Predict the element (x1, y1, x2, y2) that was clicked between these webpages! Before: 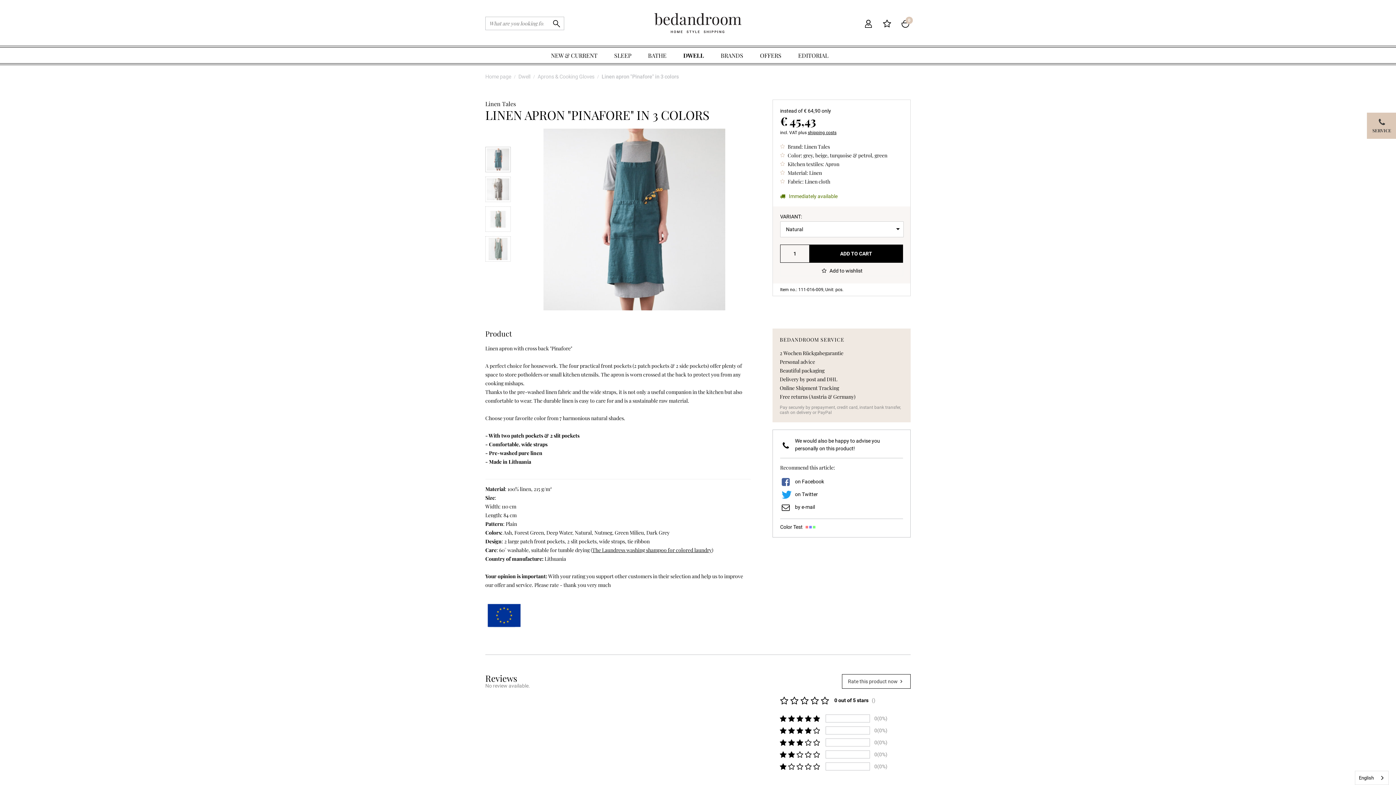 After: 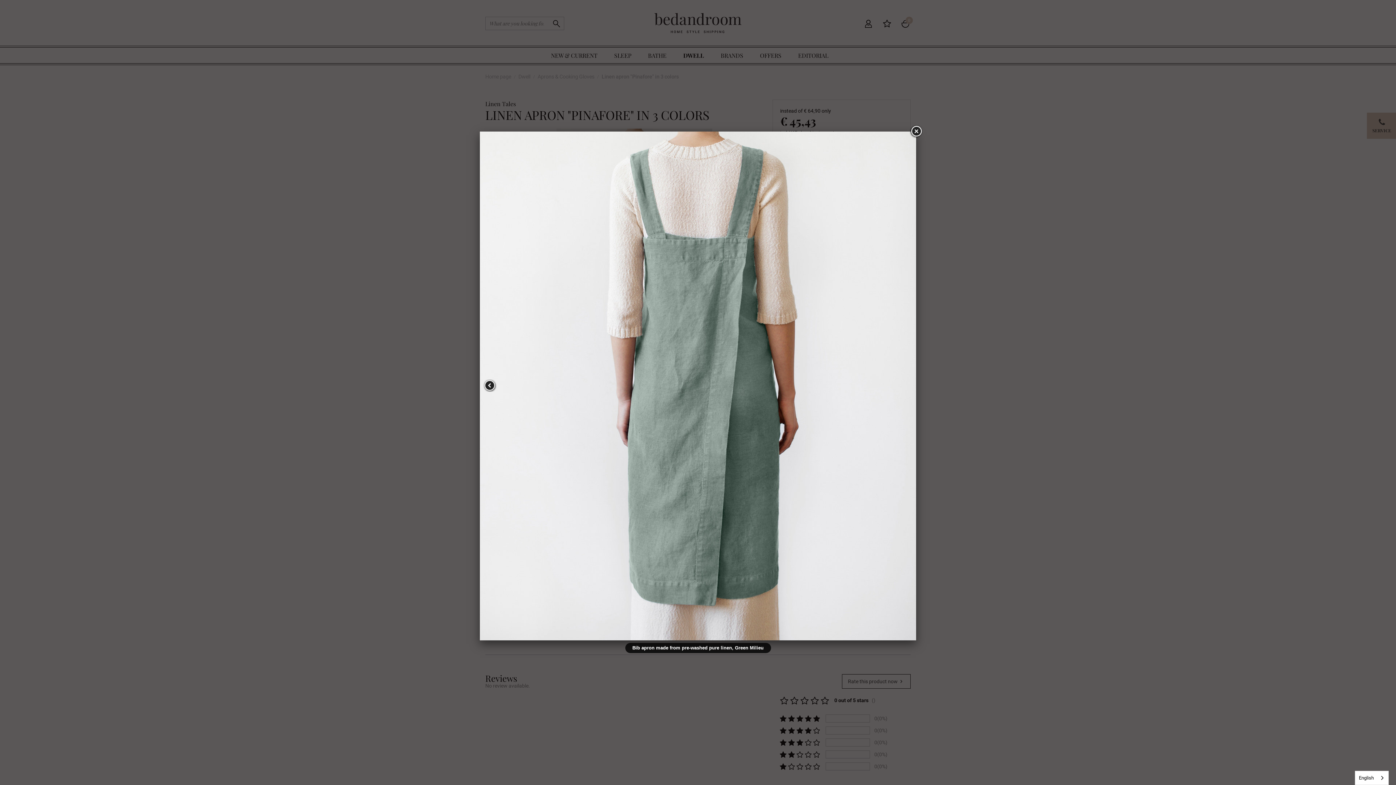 Action: bbox: (485, 236, 510, 261)